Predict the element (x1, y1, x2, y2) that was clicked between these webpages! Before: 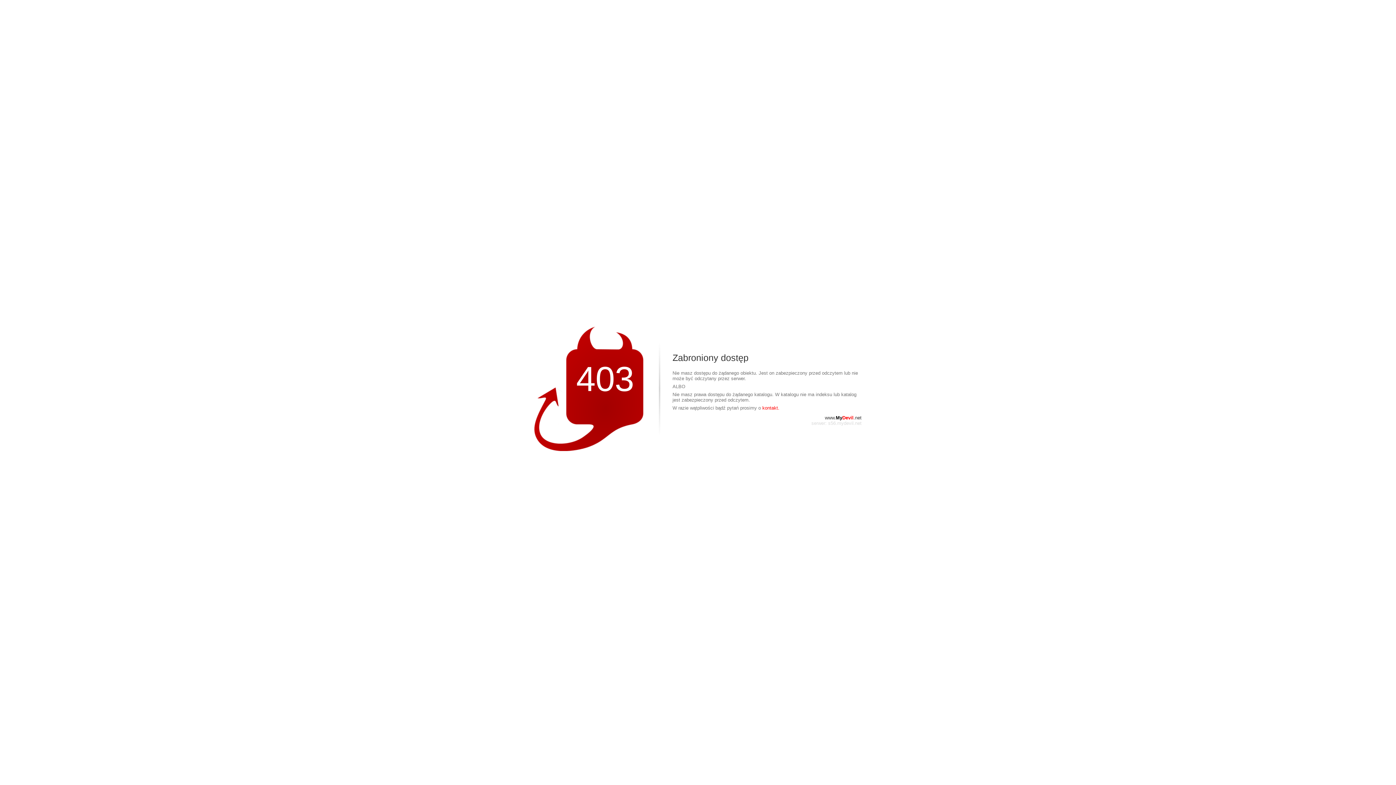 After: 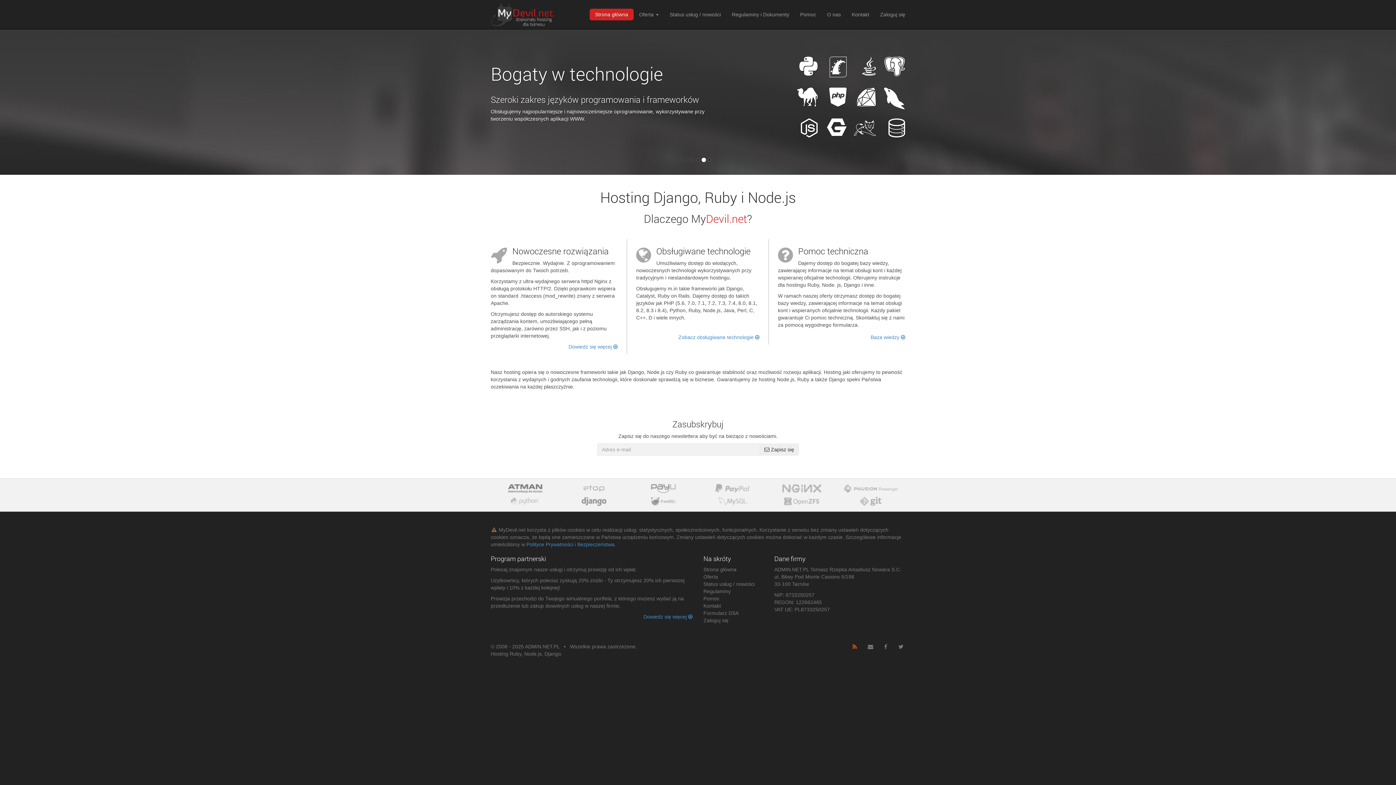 Action: bbox: (825, 415, 861, 420) label: www.MyDevil.net